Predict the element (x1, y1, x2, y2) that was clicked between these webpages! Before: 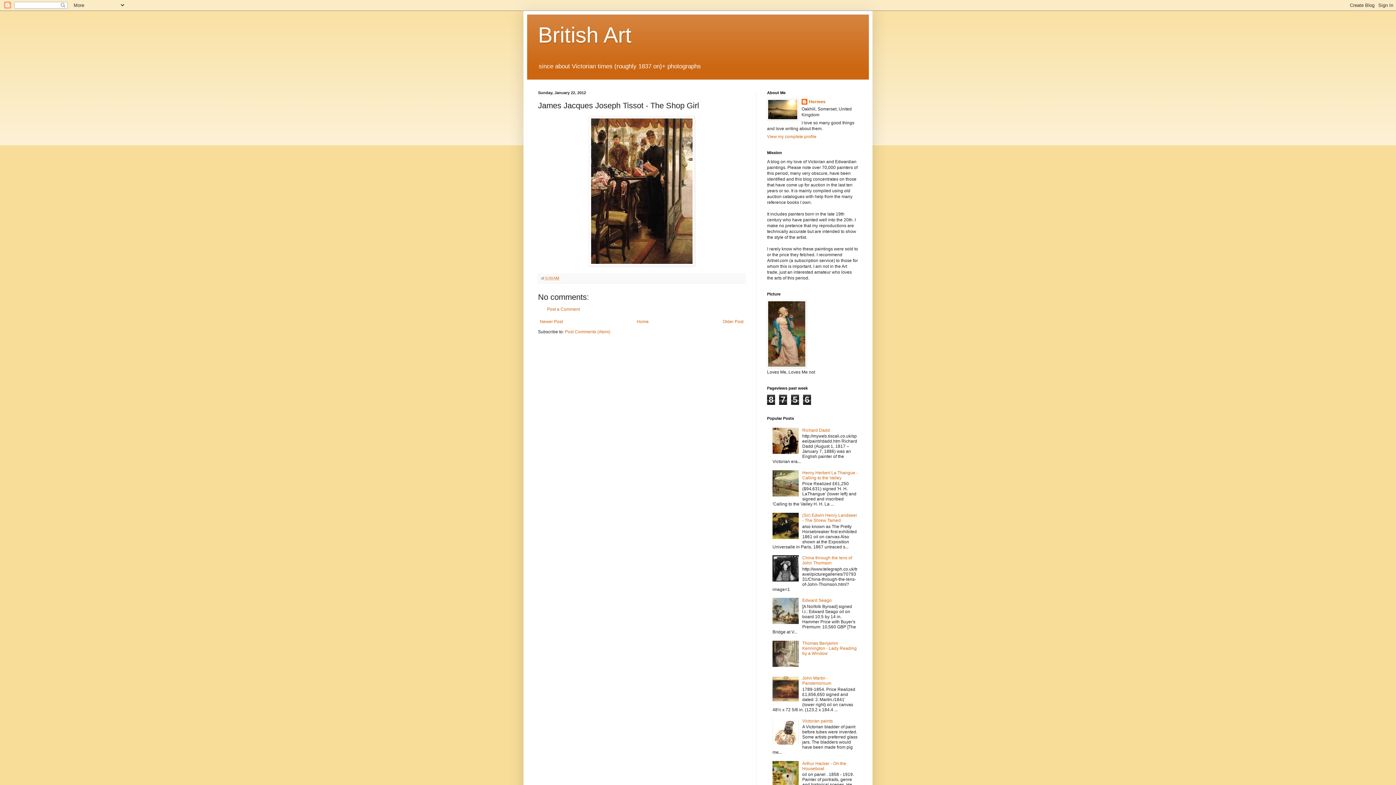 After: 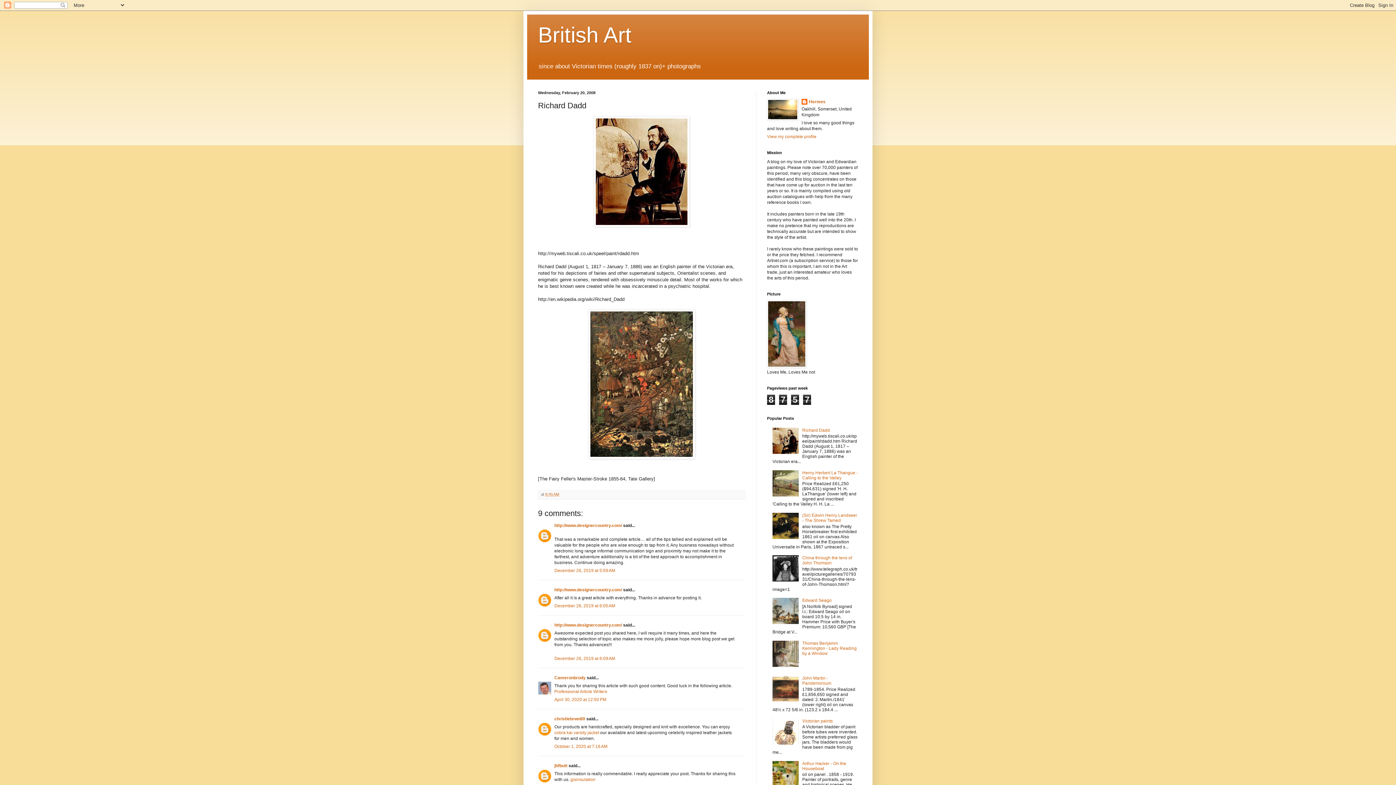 Action: bbox: (802, 427, 830, 433) label: Richard Dadd